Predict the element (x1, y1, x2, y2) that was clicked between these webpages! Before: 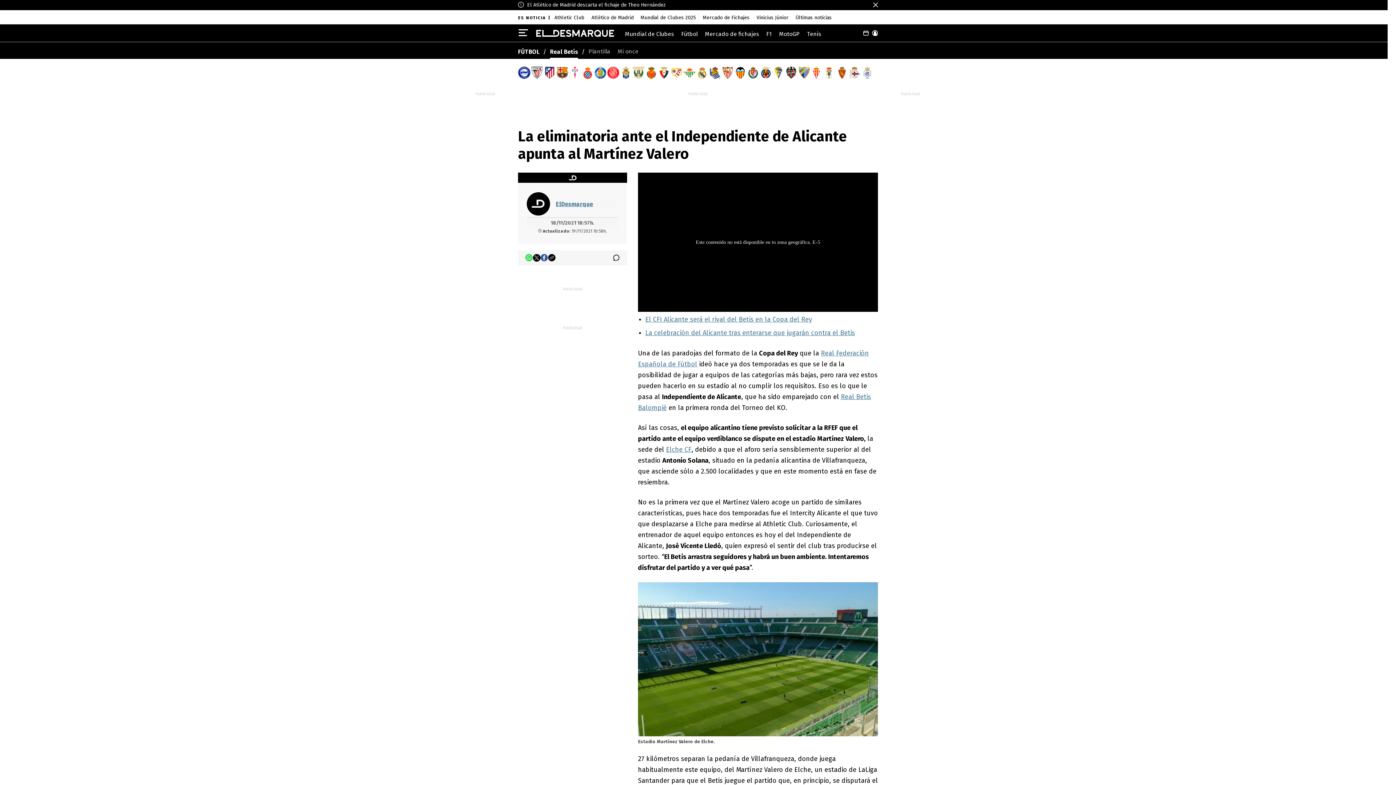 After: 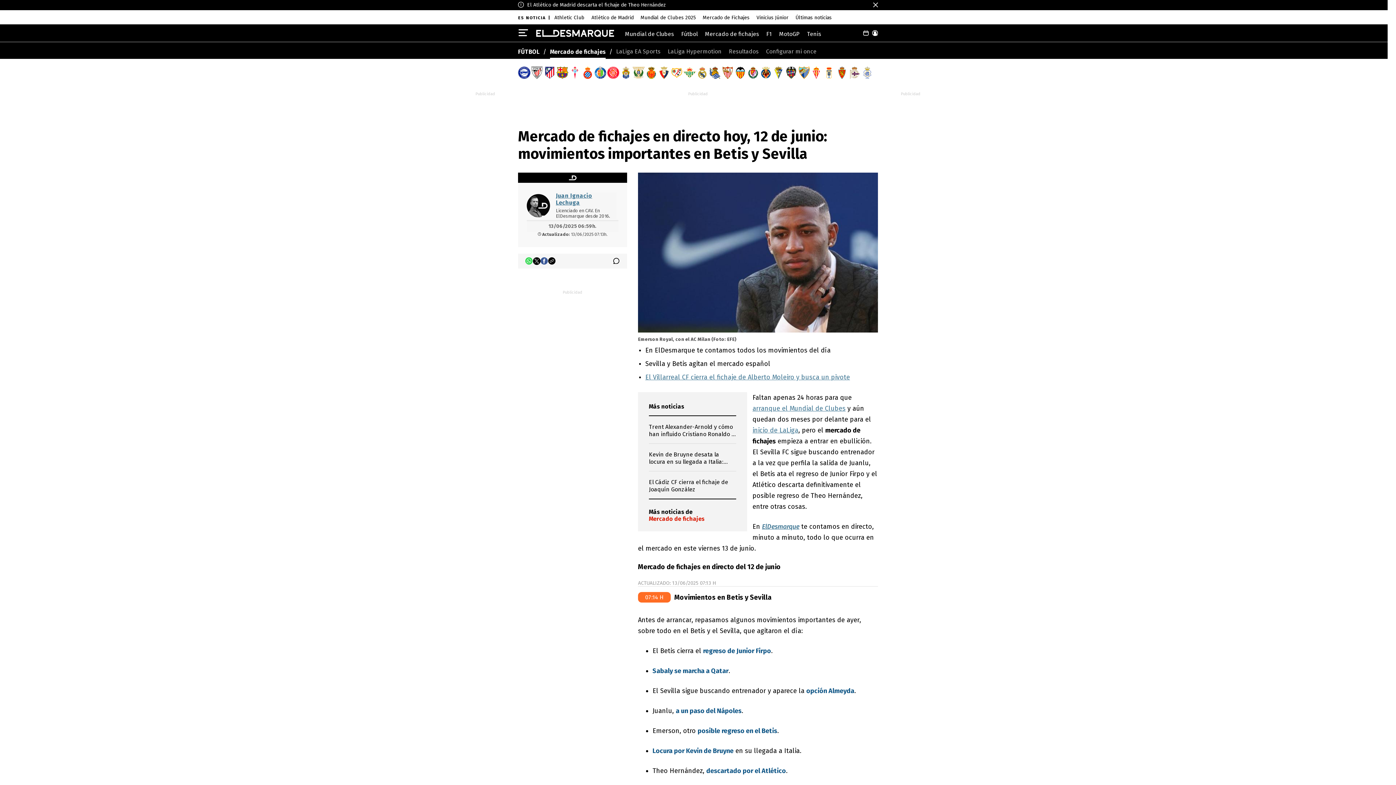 Action: bbox: (702, 14, 749, 20) label: Mercado de Fichajes